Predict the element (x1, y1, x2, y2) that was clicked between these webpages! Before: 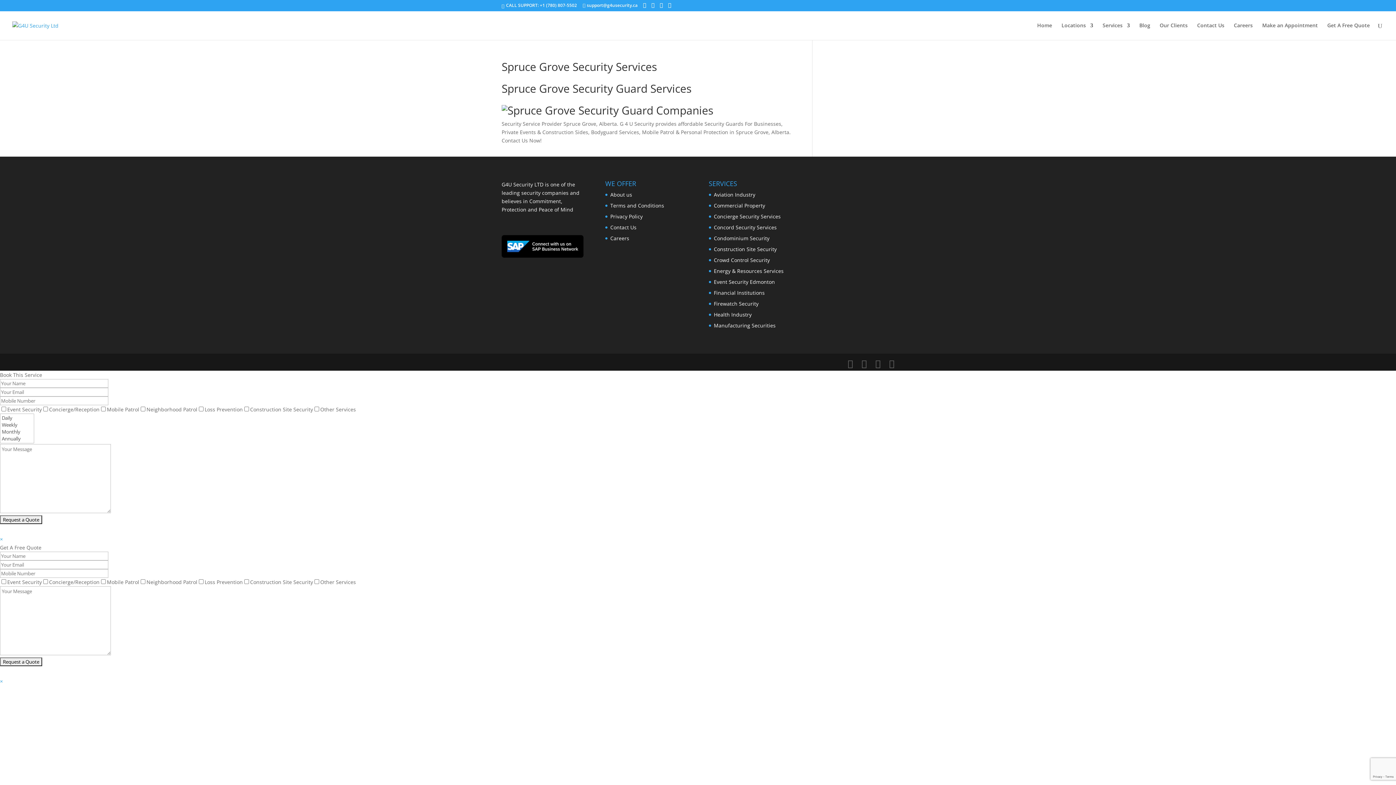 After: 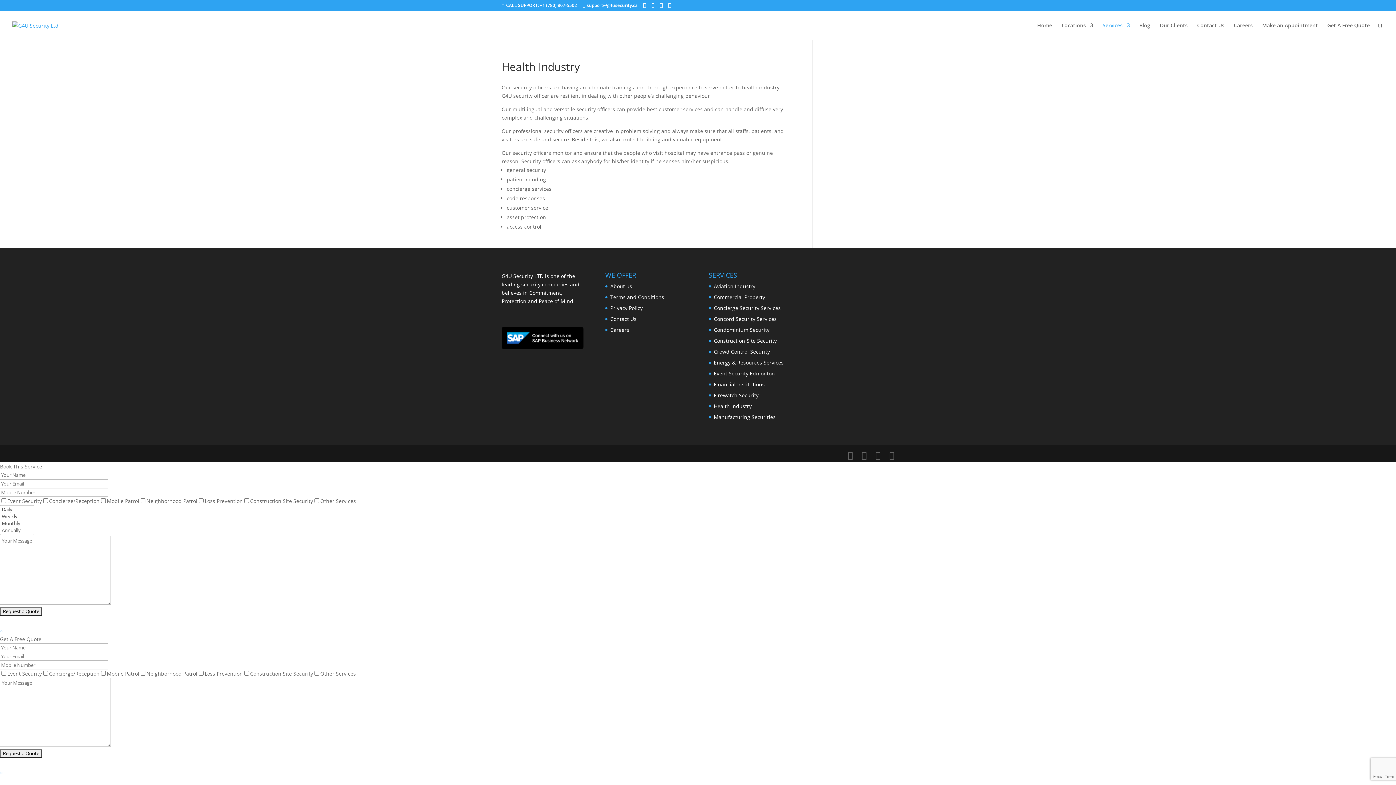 Action: bbox: (714, 311, 751, 318) label: Health Industry